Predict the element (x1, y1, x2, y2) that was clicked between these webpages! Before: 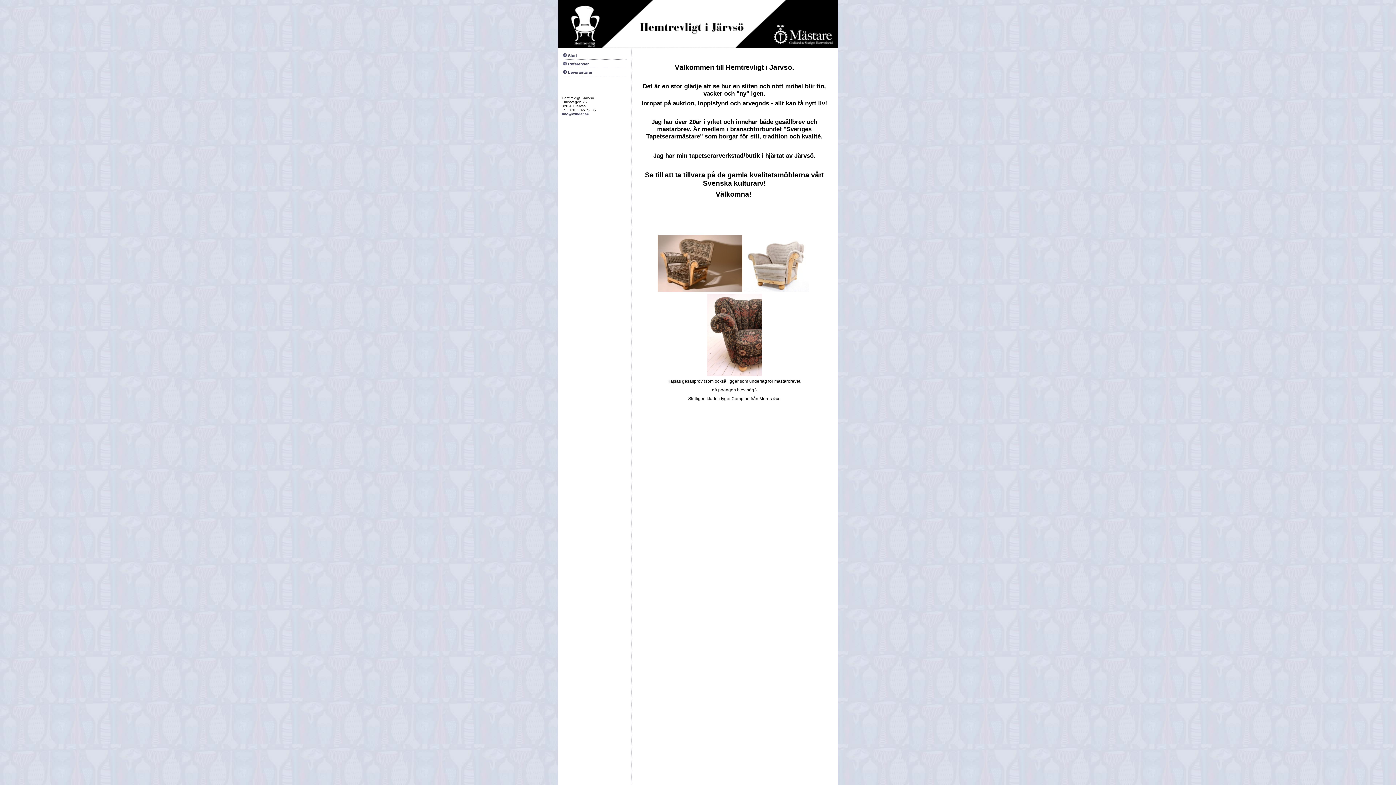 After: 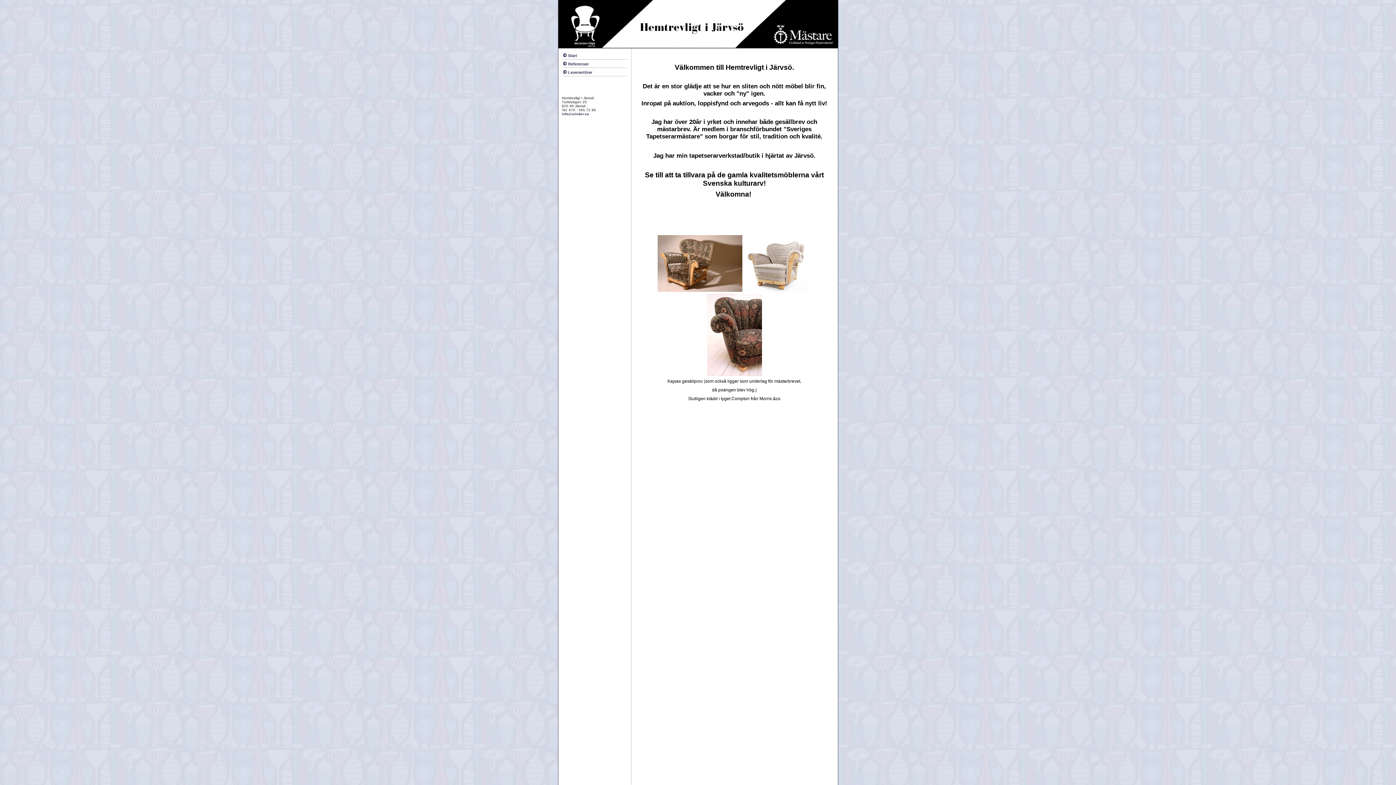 Action: bbox: (558, 44, 838, 49)